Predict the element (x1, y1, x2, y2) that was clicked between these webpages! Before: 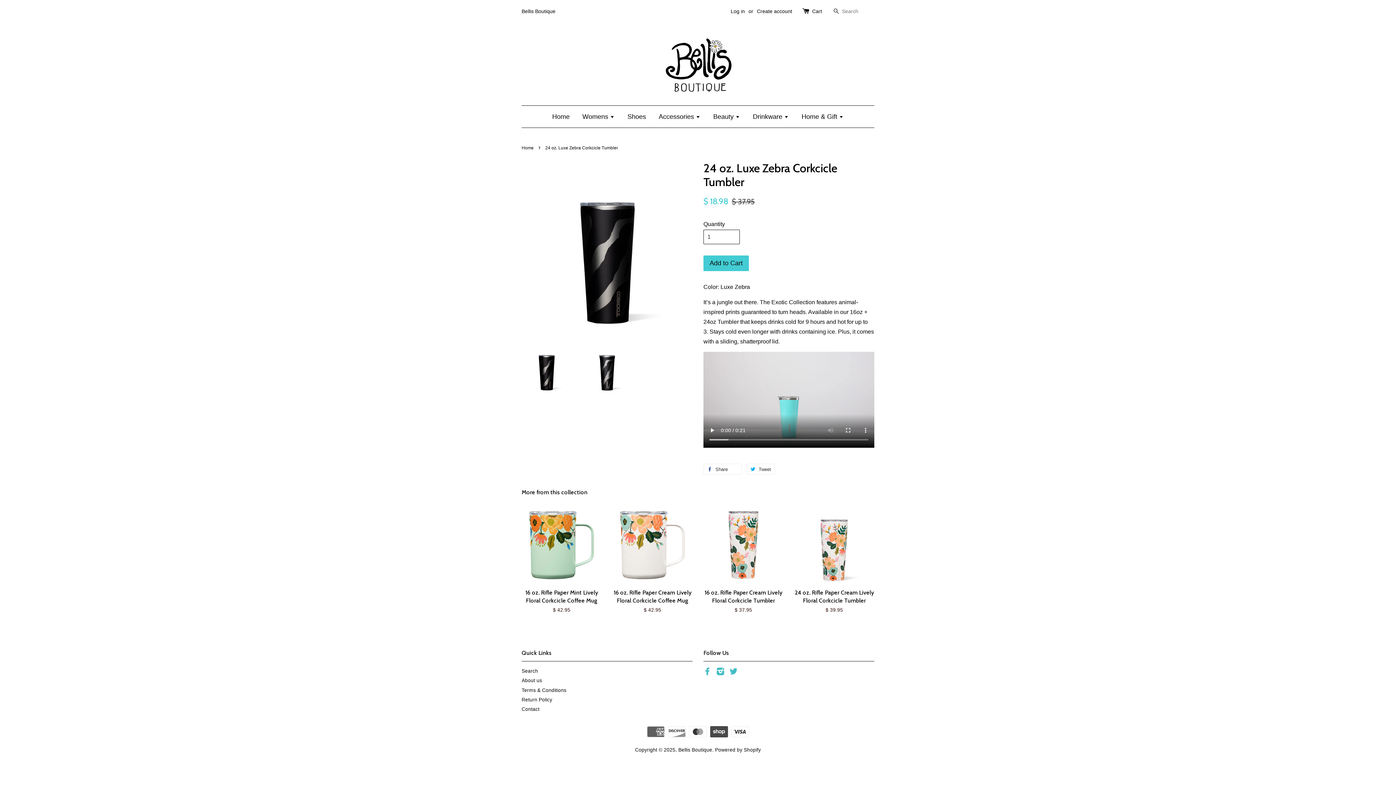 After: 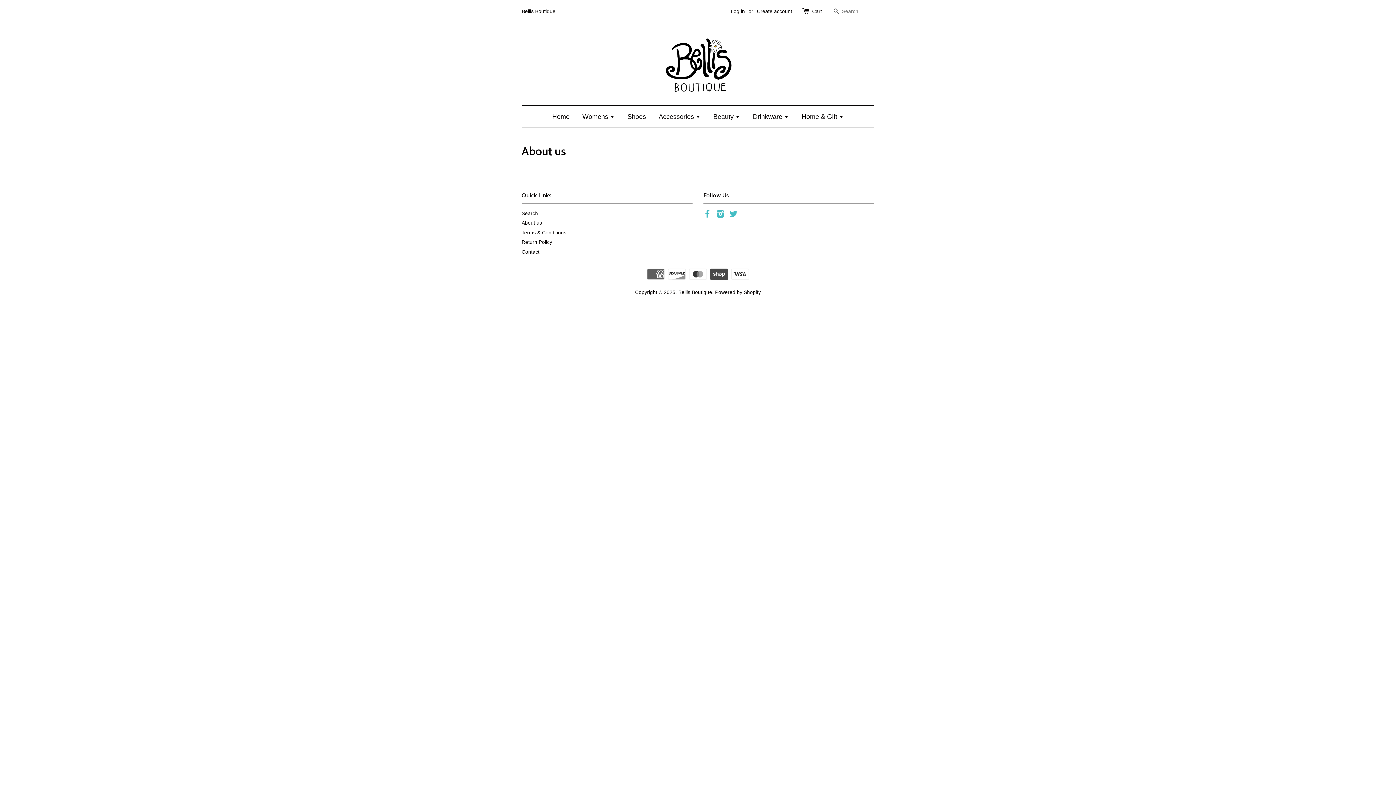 Action: bbox: (521, 678, 542, 683) label: About us